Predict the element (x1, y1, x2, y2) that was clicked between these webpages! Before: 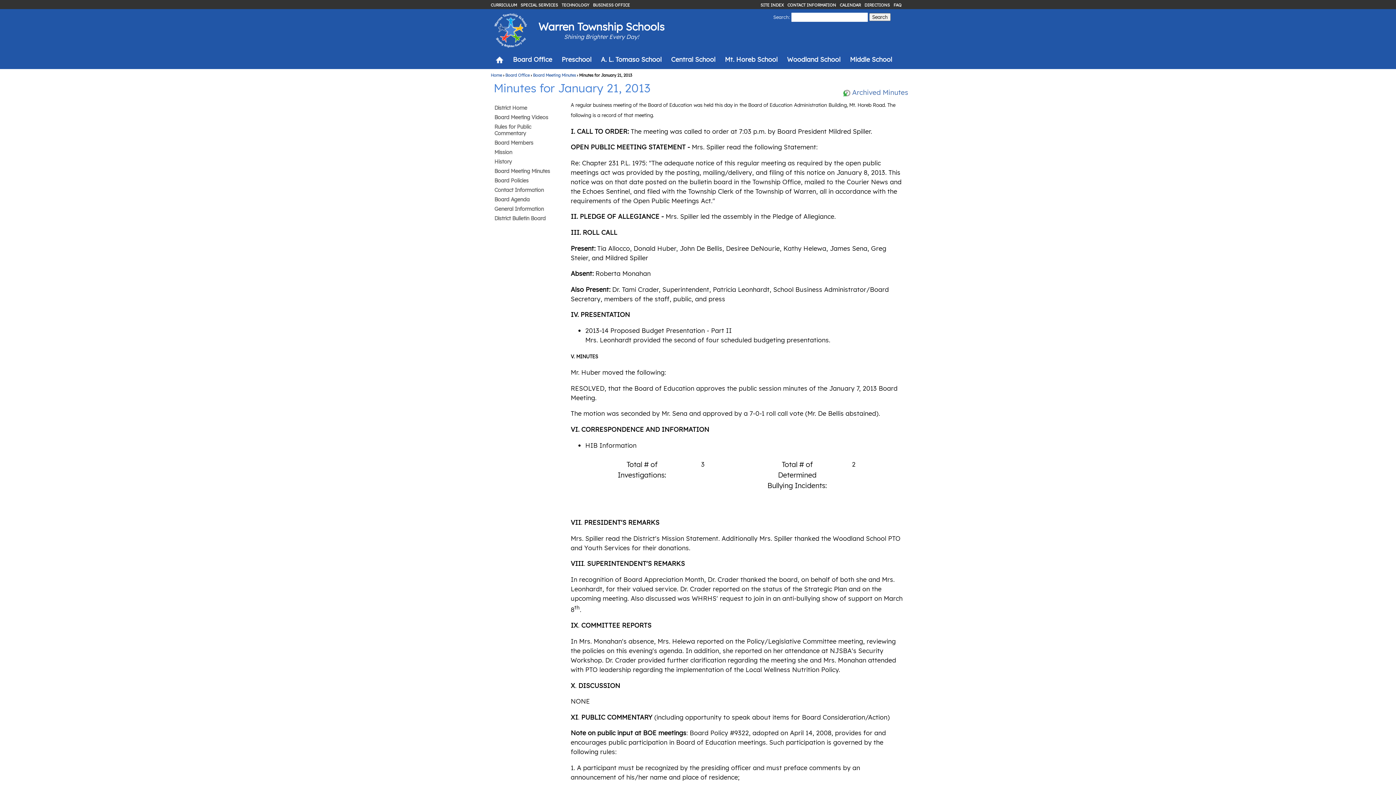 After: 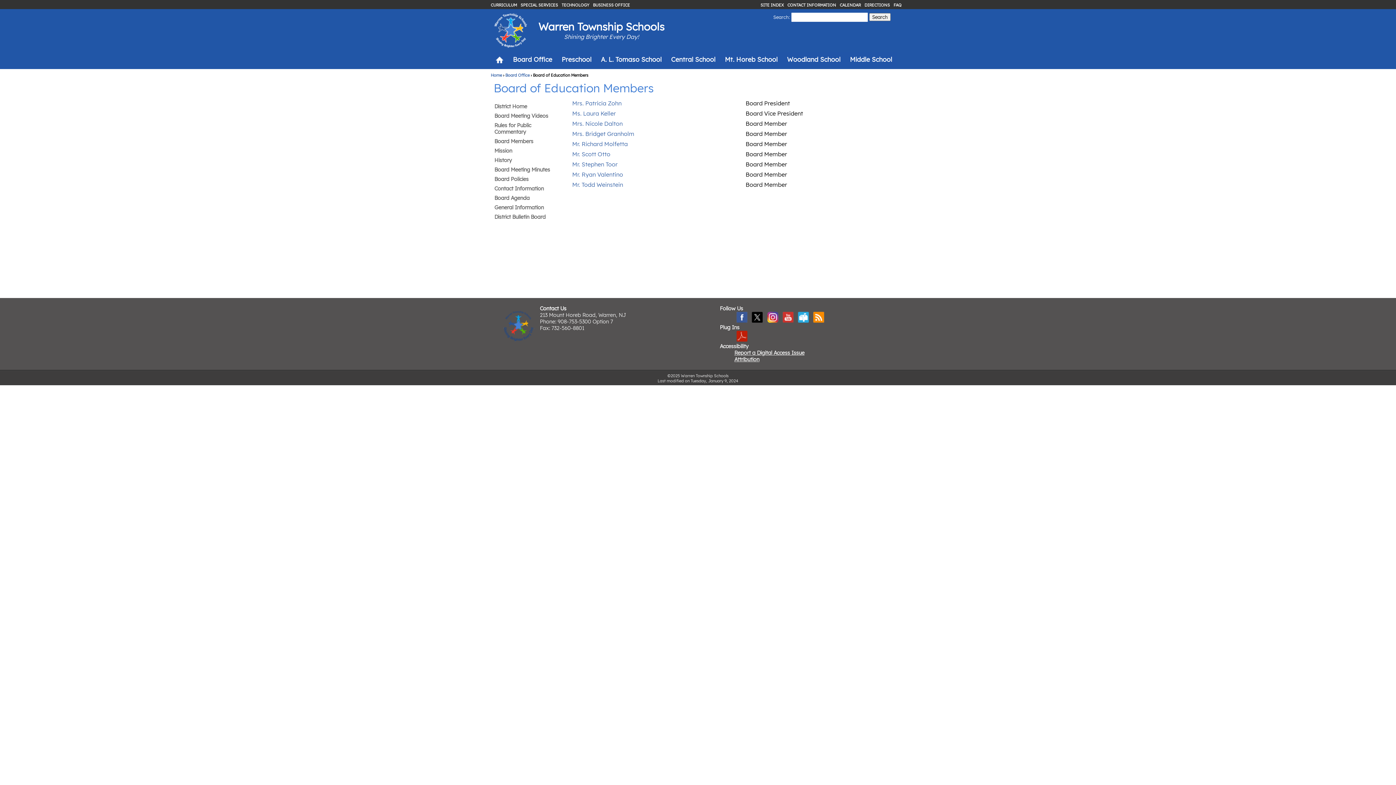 Action: bbox: (494, 138, 560, 147) label: Board Members